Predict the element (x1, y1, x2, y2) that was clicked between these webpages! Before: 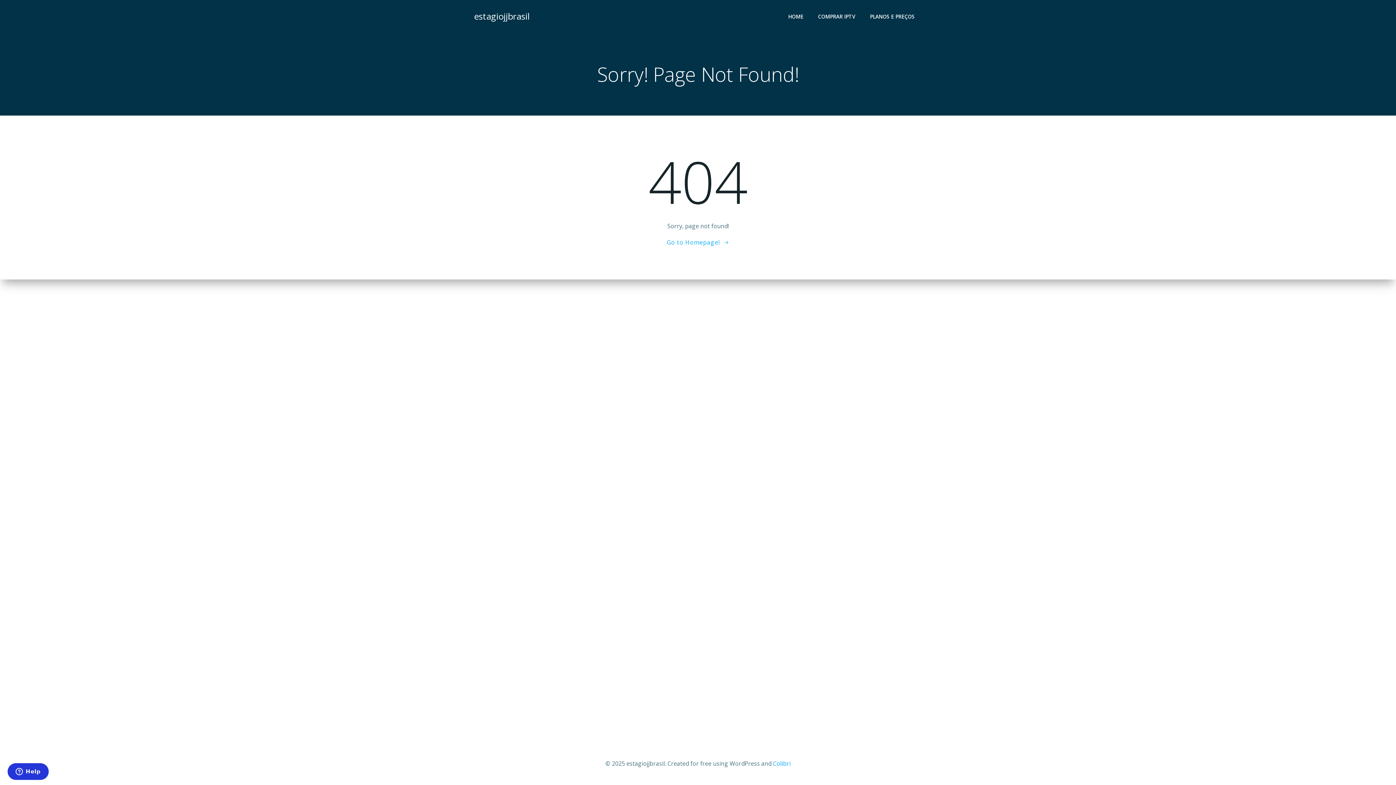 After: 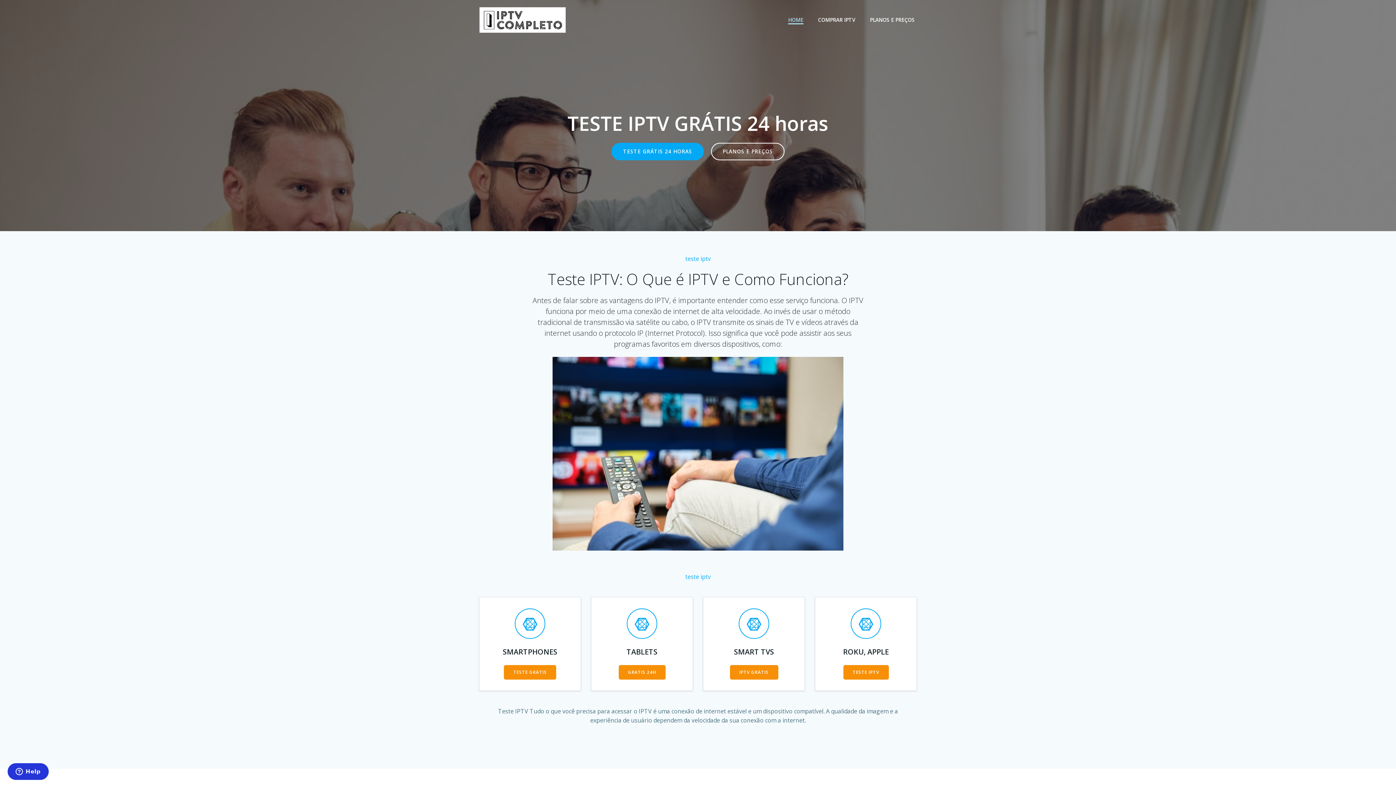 Action: label: HOME bbox: (788, 12, 803, 20)